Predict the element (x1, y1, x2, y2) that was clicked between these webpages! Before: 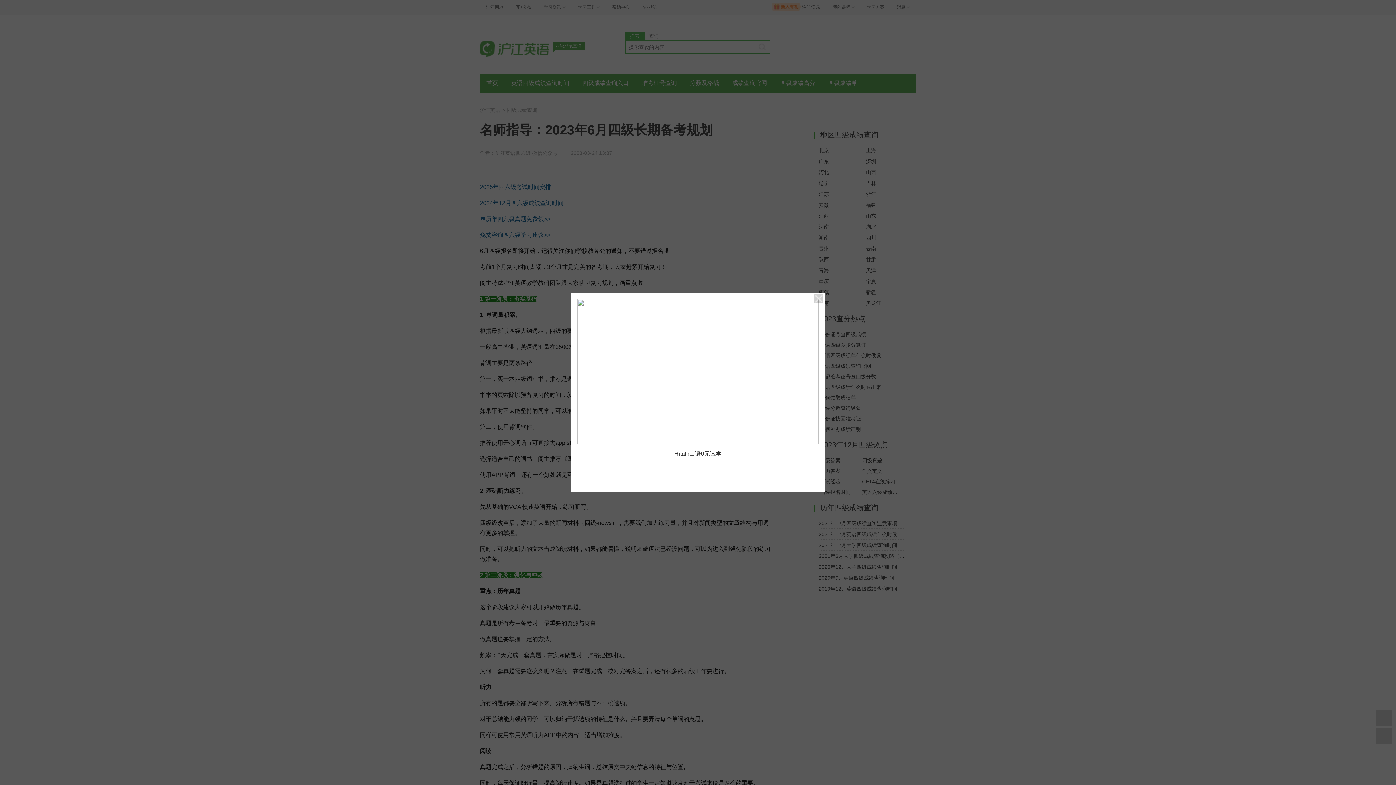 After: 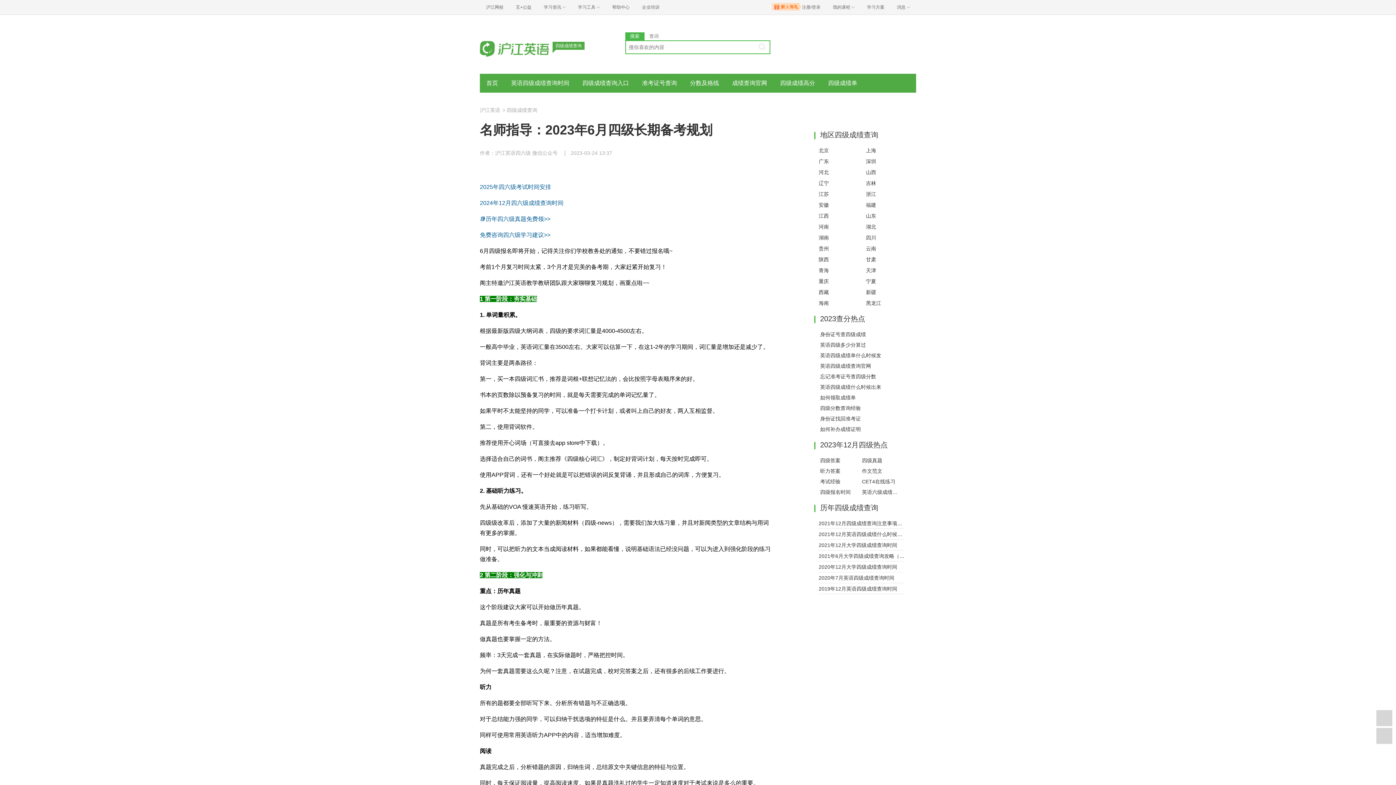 Action: bbox: (814, 294, 823, 303)